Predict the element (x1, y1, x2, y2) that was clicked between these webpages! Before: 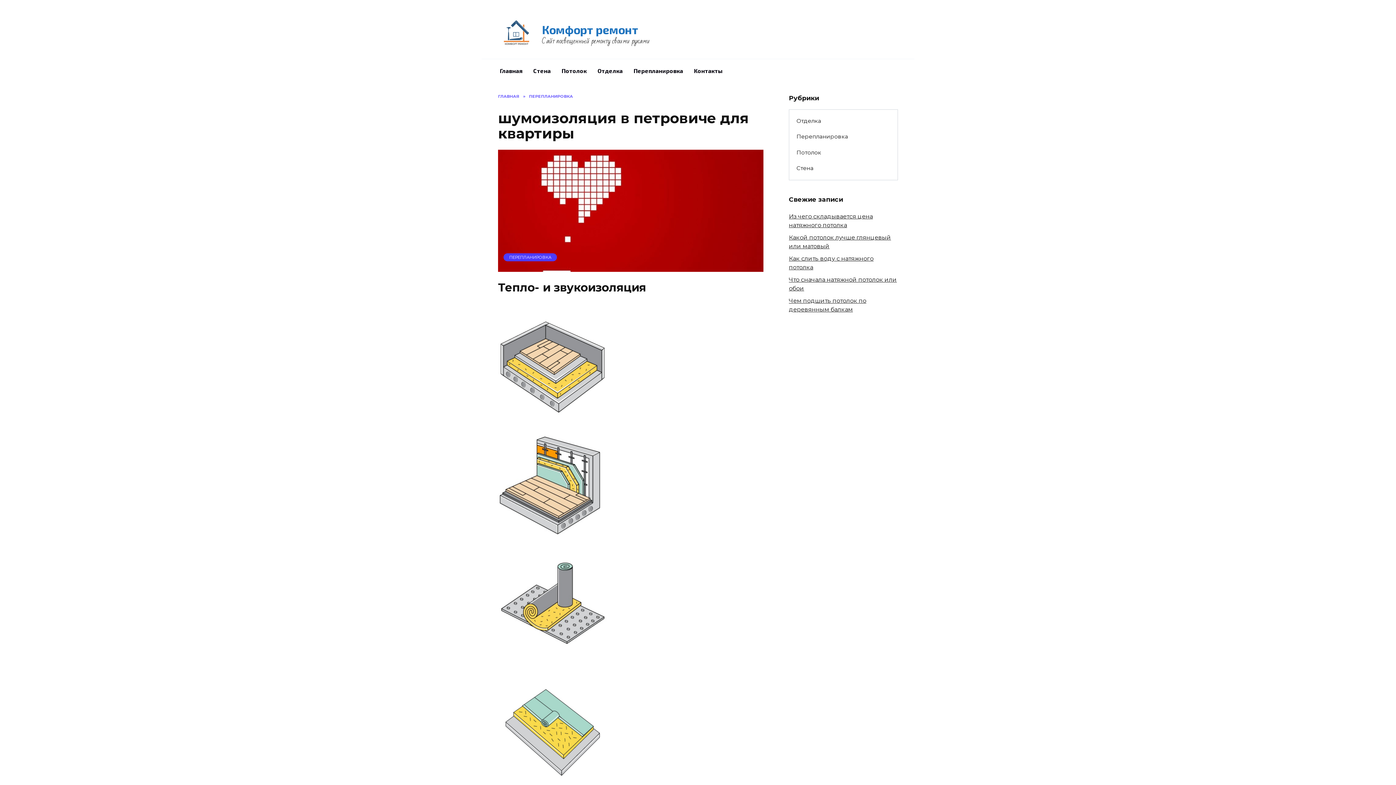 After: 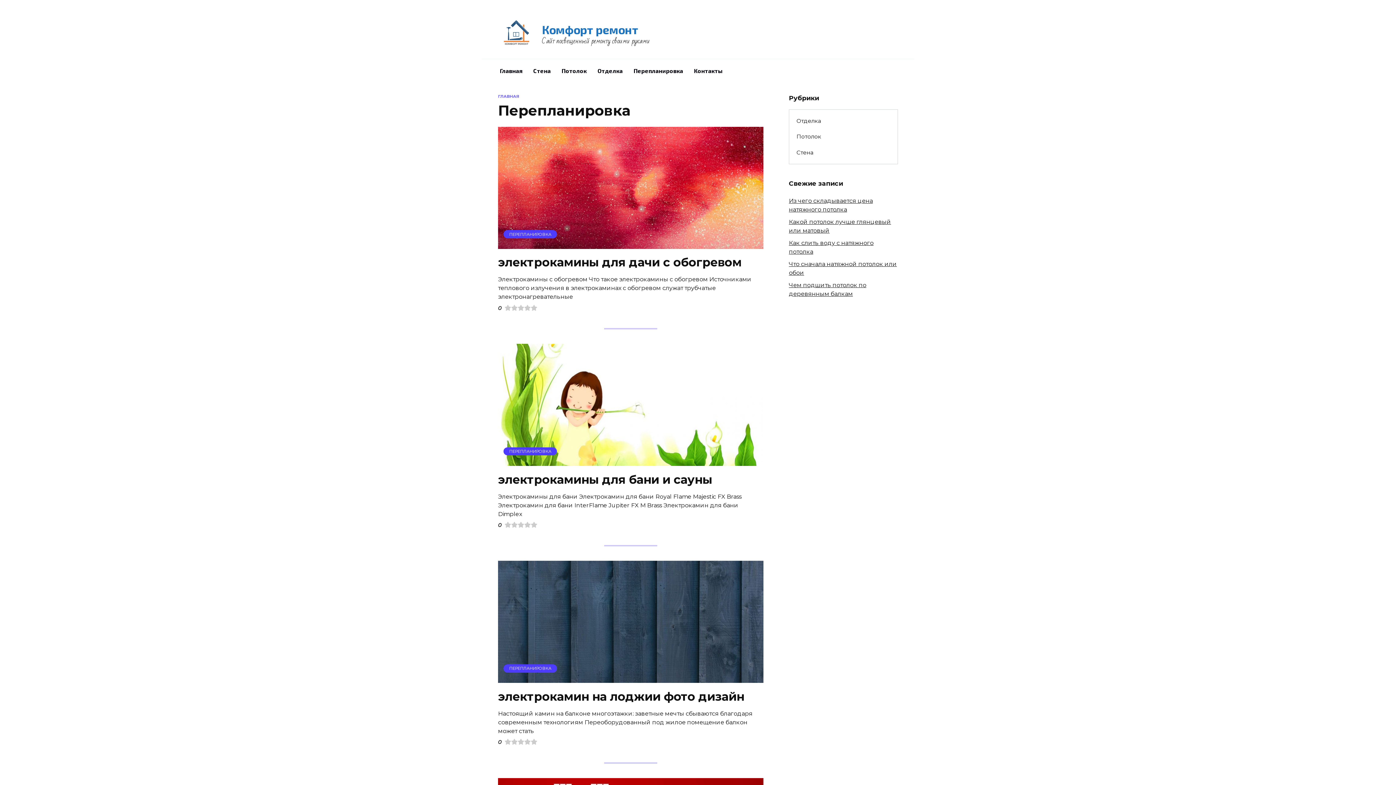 Action: label: ПЕРЕПЛАНИРОВКА bbox: (509, 254, 551, 260)